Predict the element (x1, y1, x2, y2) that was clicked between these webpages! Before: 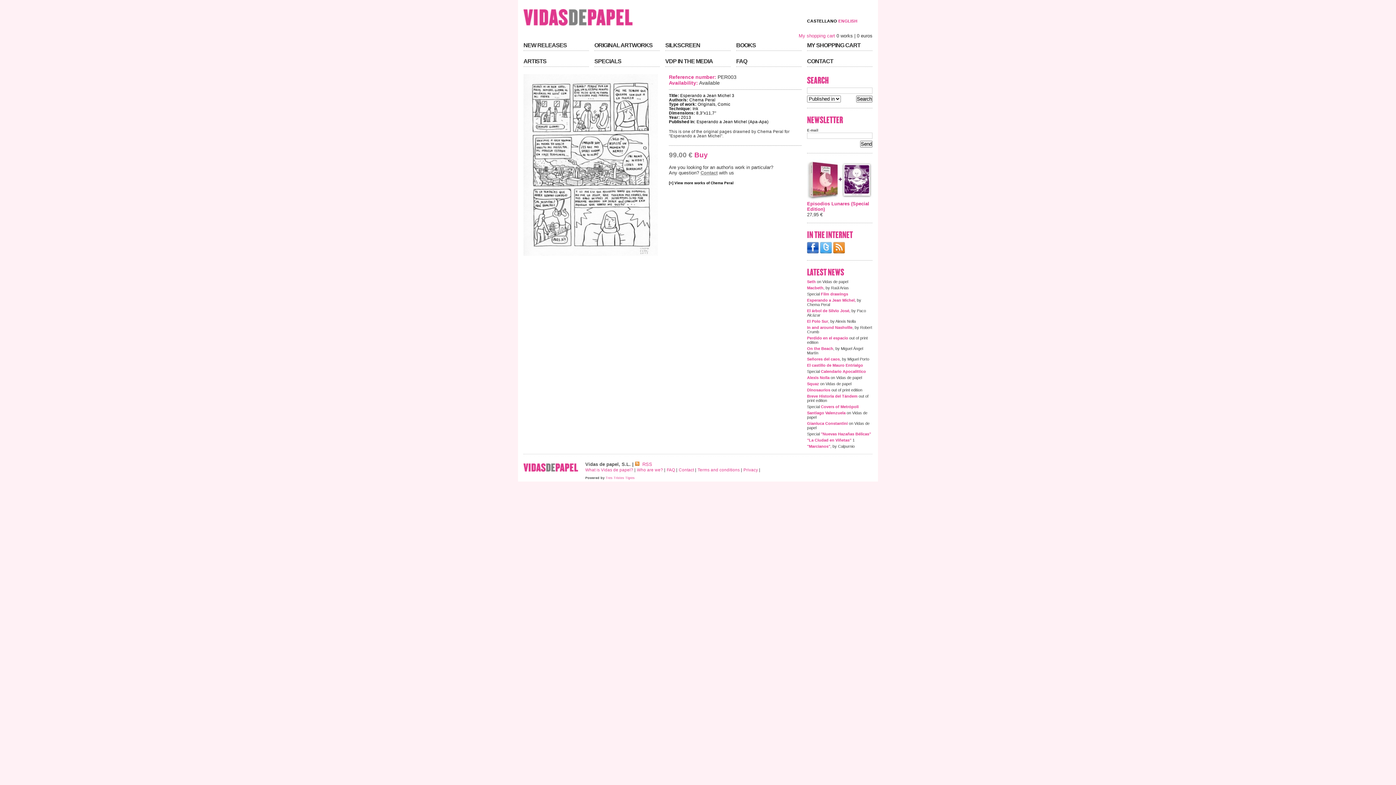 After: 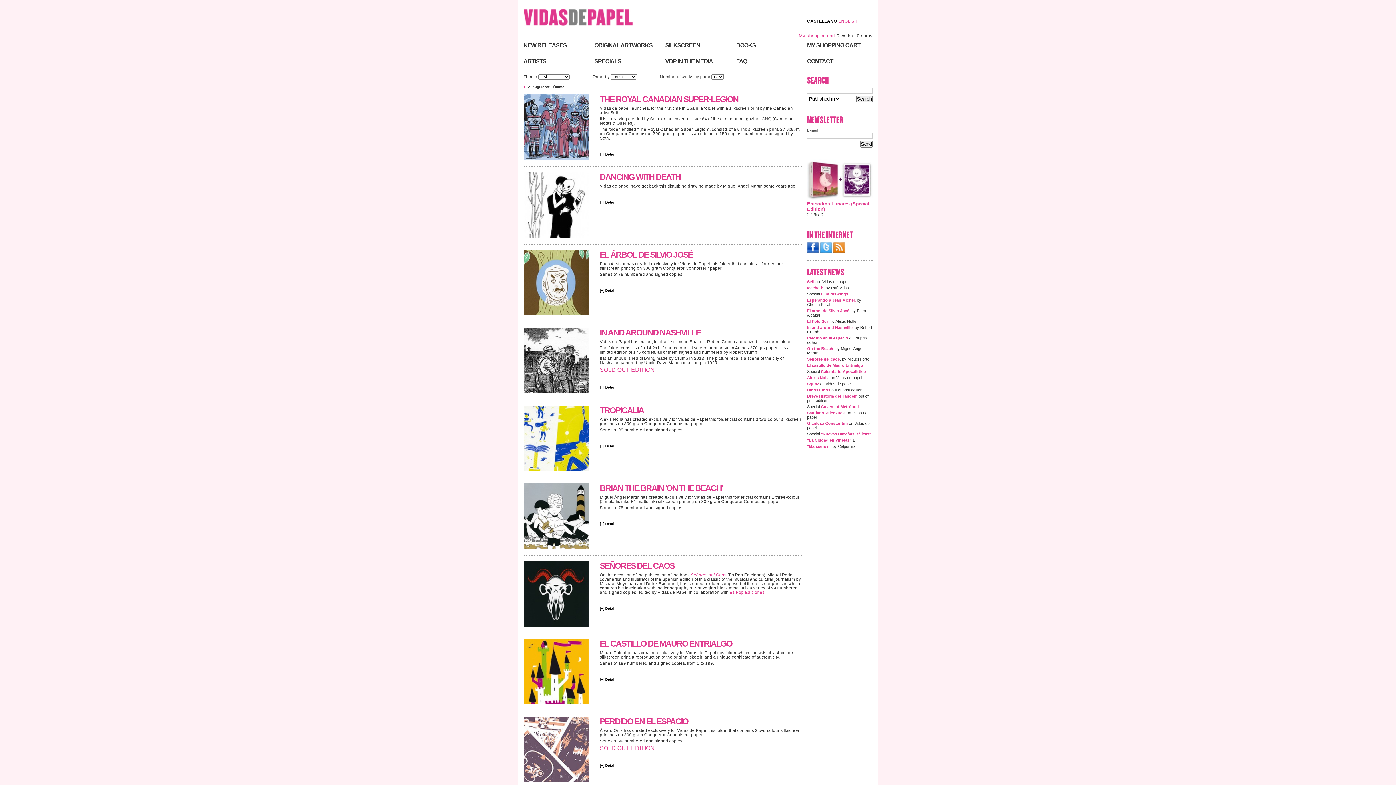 Action: bbox: (665, 42, 700, 48) label: SILKSCREEN